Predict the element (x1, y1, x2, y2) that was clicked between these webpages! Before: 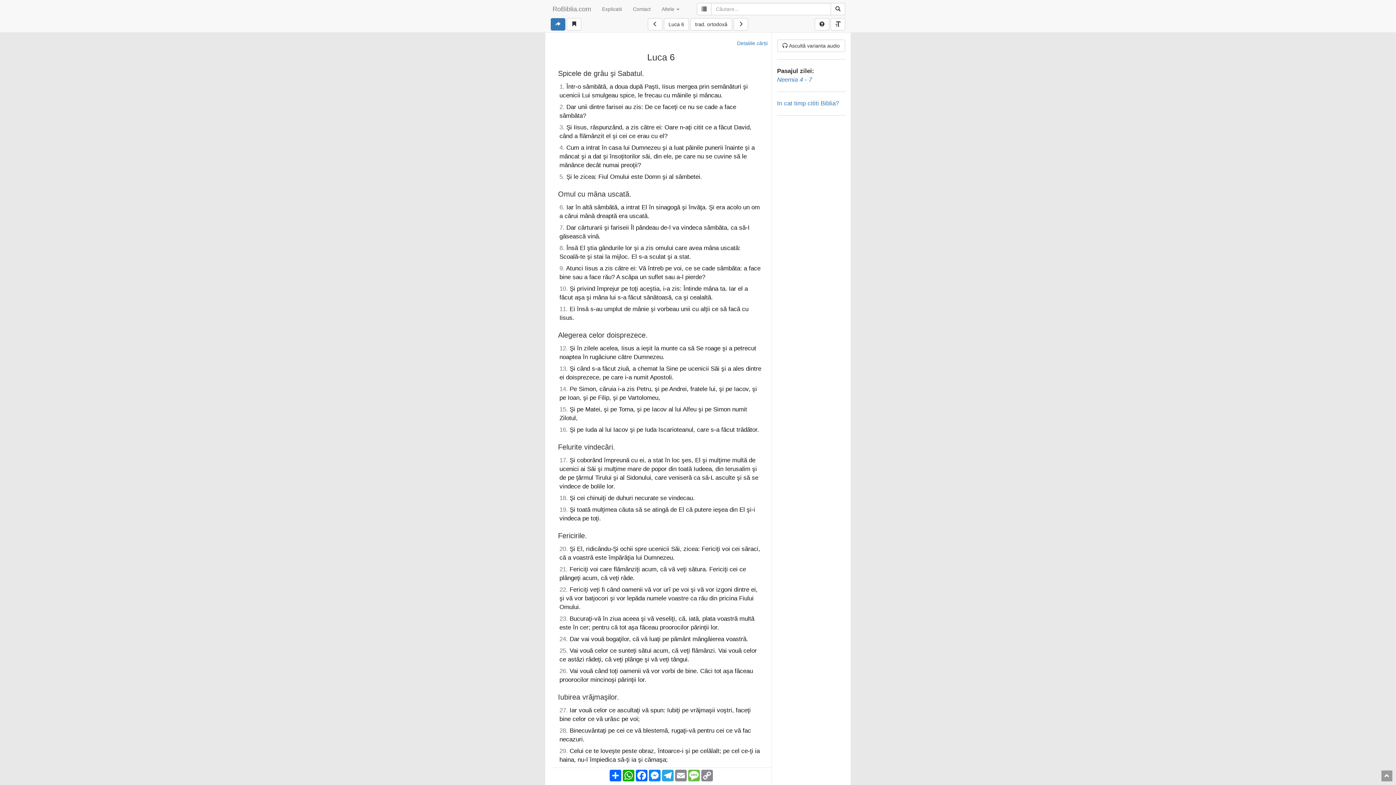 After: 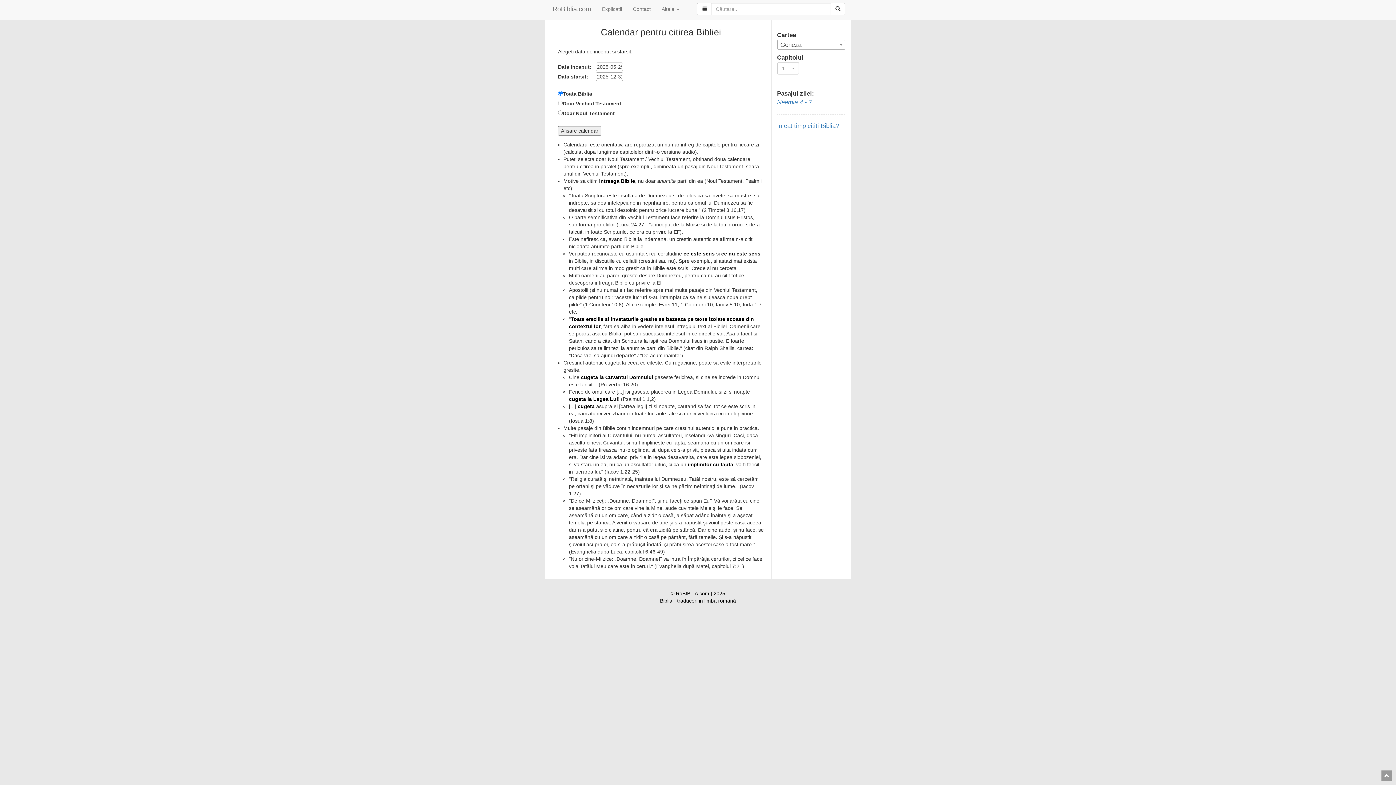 Action: bbox: (777, 100, 839, 106) label: In cat timp cititi Biblia?